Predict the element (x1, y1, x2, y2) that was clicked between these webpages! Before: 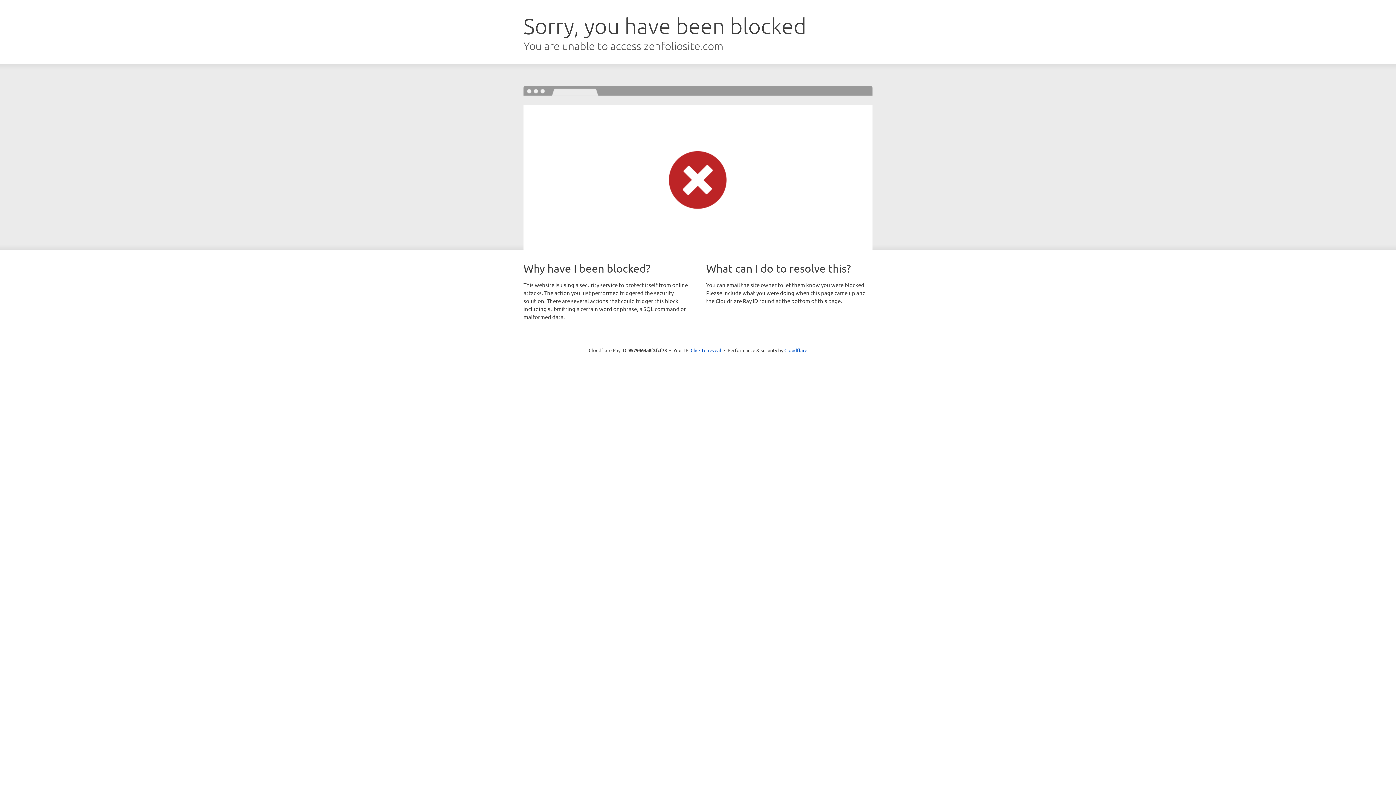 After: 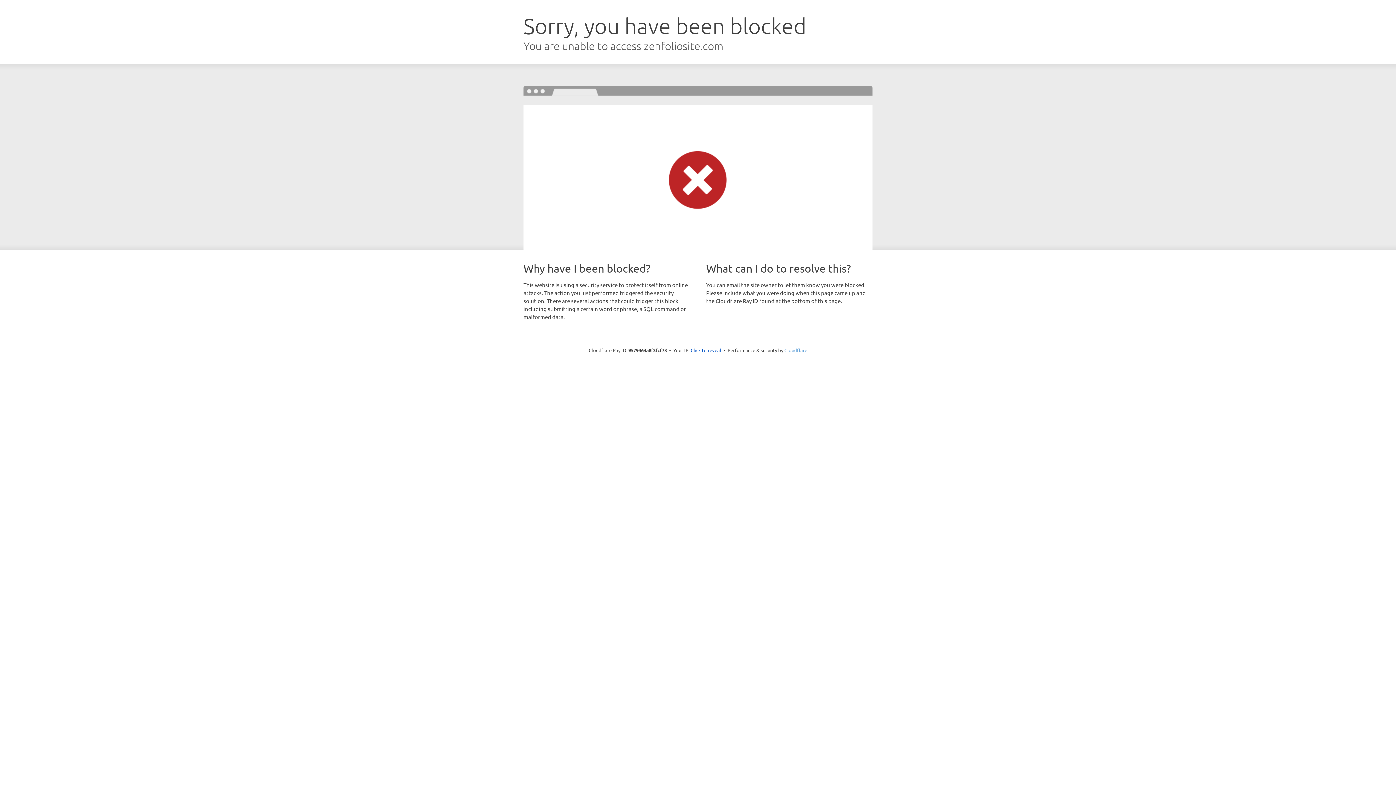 Action: bbox: (784, 347, 807, 353) label: Cloudflare